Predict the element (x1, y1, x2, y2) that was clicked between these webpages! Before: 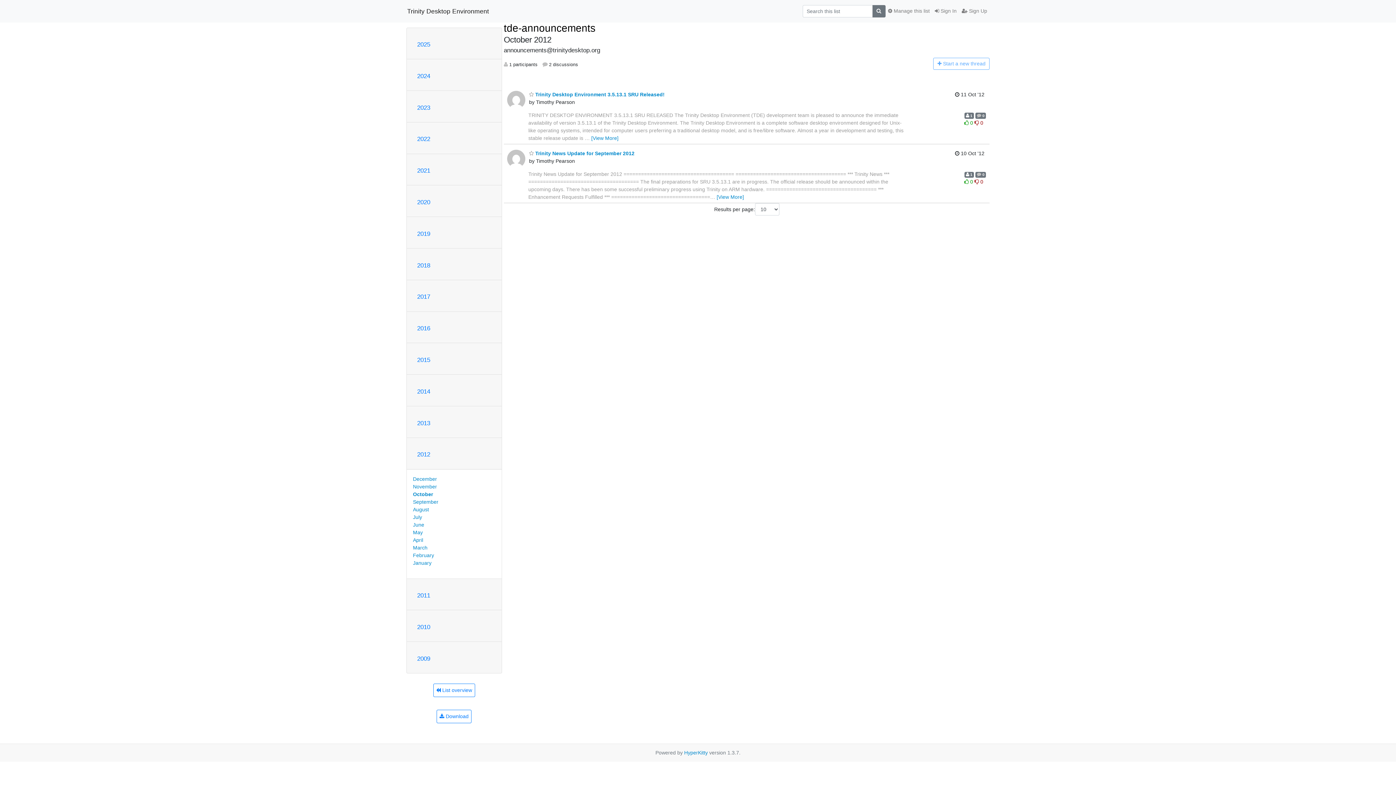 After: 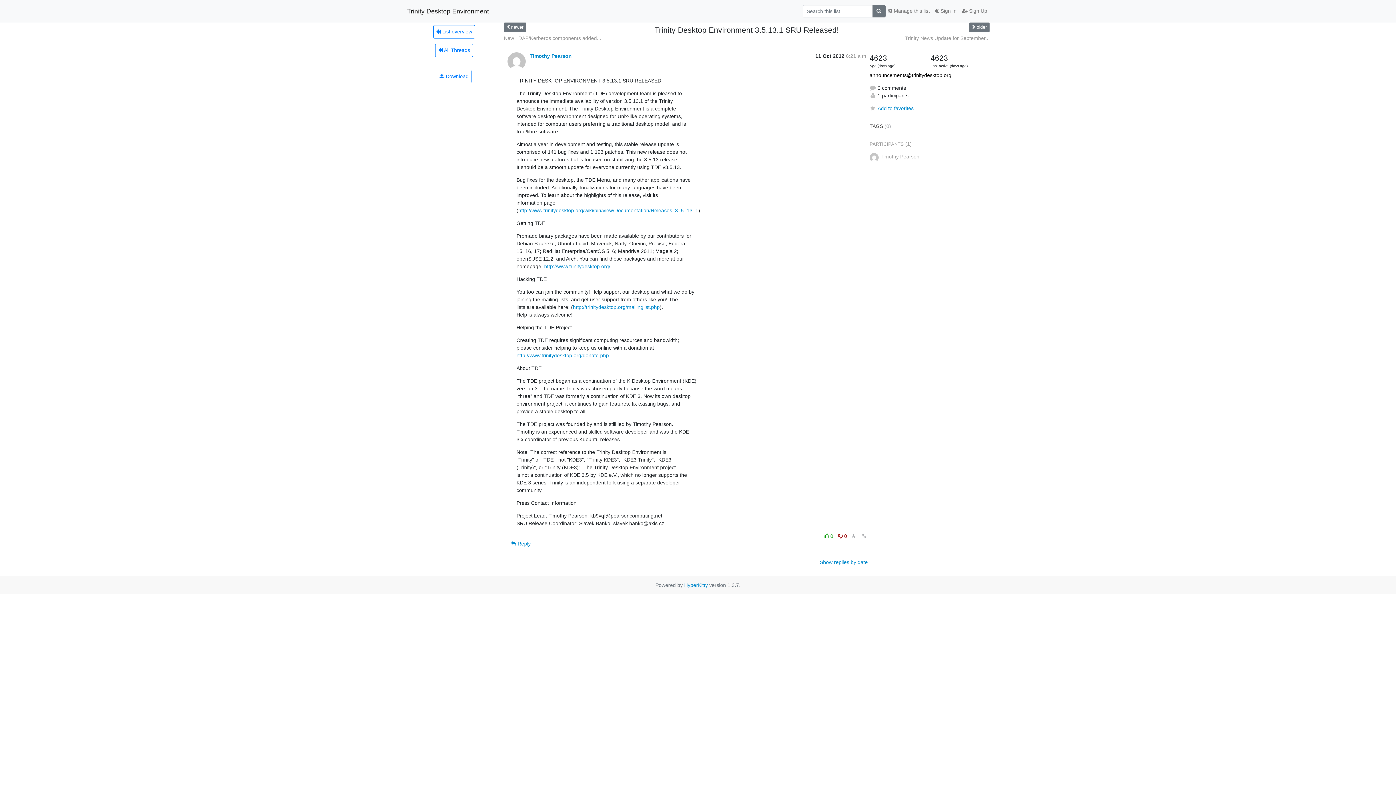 Action: bbox: (529, 91, 664, 97) label:  Trinity Desktop Environment 3.5.13.1 SRU Released!